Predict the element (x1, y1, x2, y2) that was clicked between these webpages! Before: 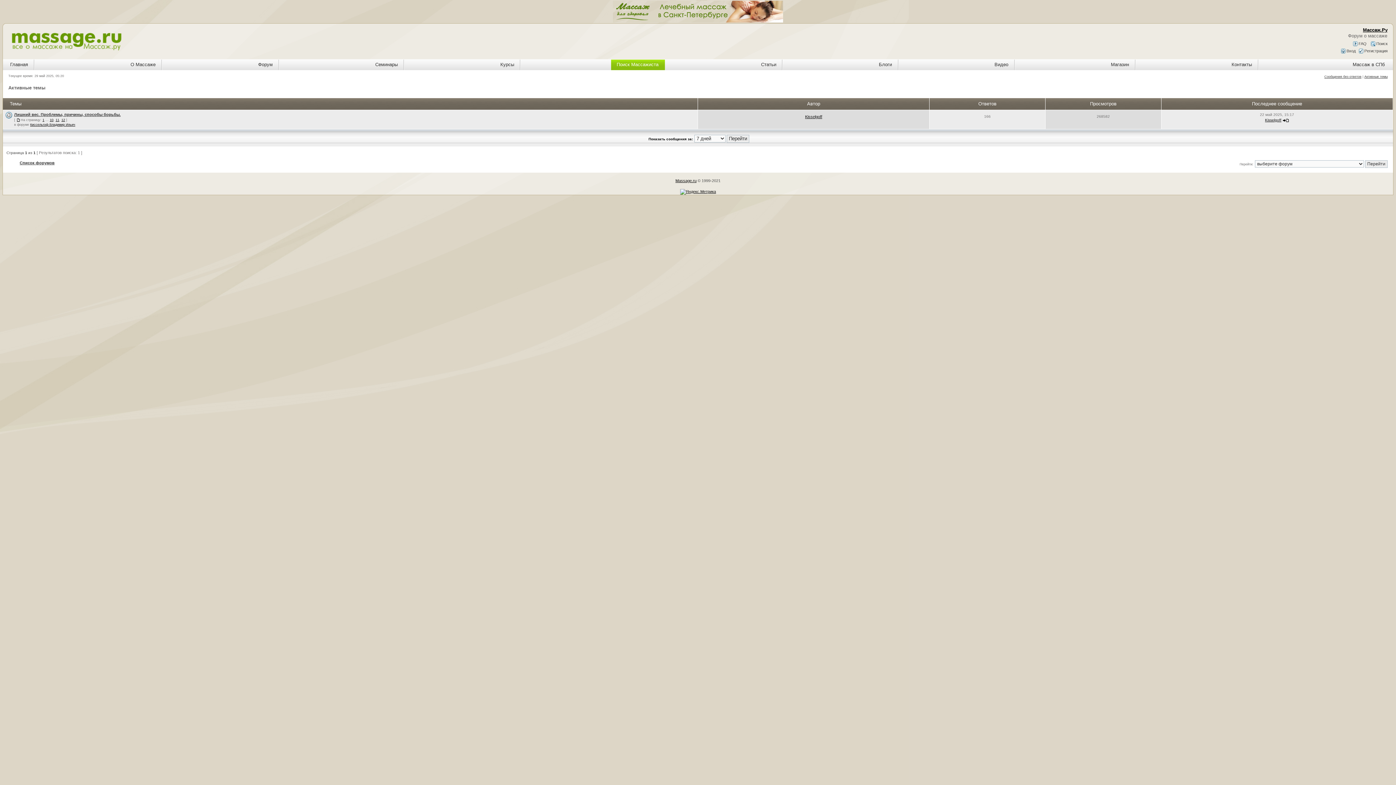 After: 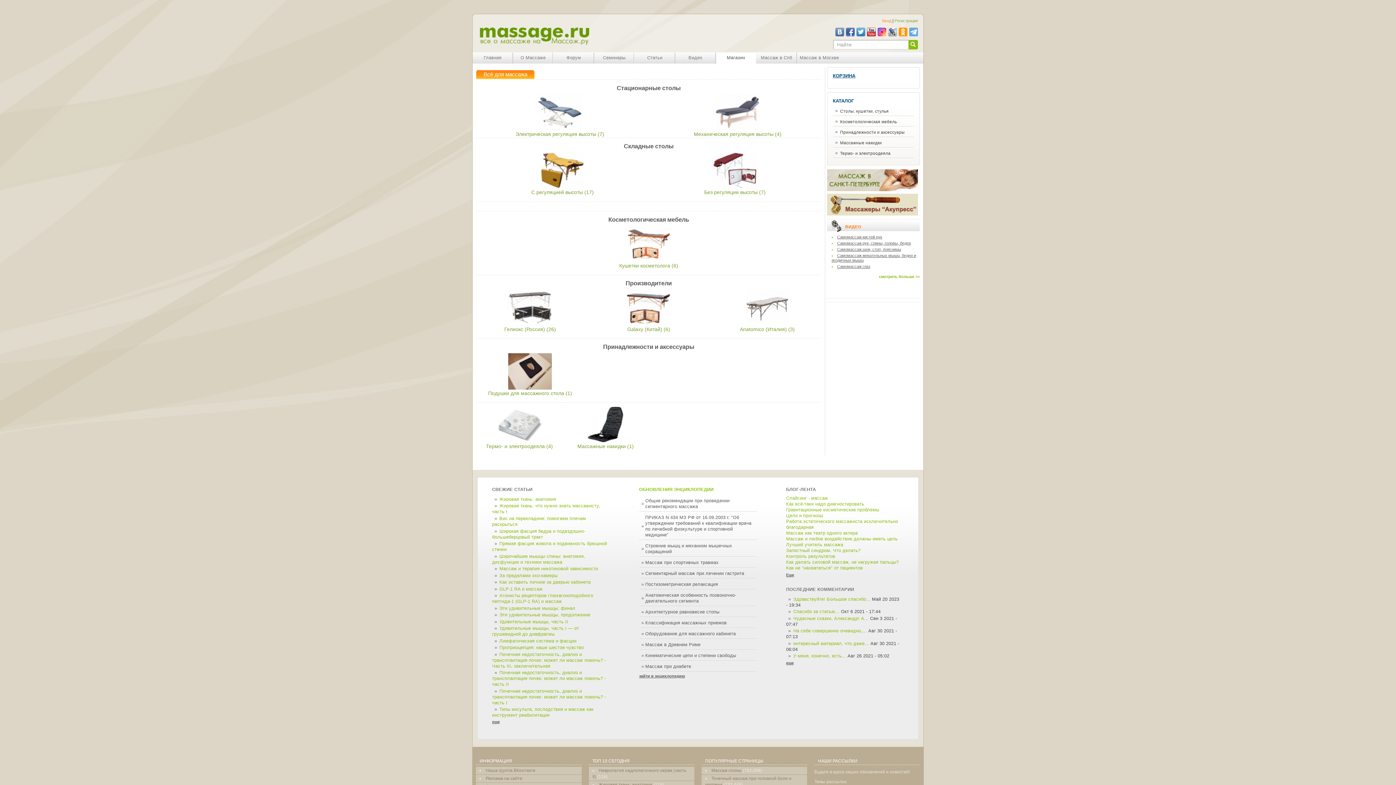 Action: label: Магазин bbox: (1105, 59, 1135, 70)